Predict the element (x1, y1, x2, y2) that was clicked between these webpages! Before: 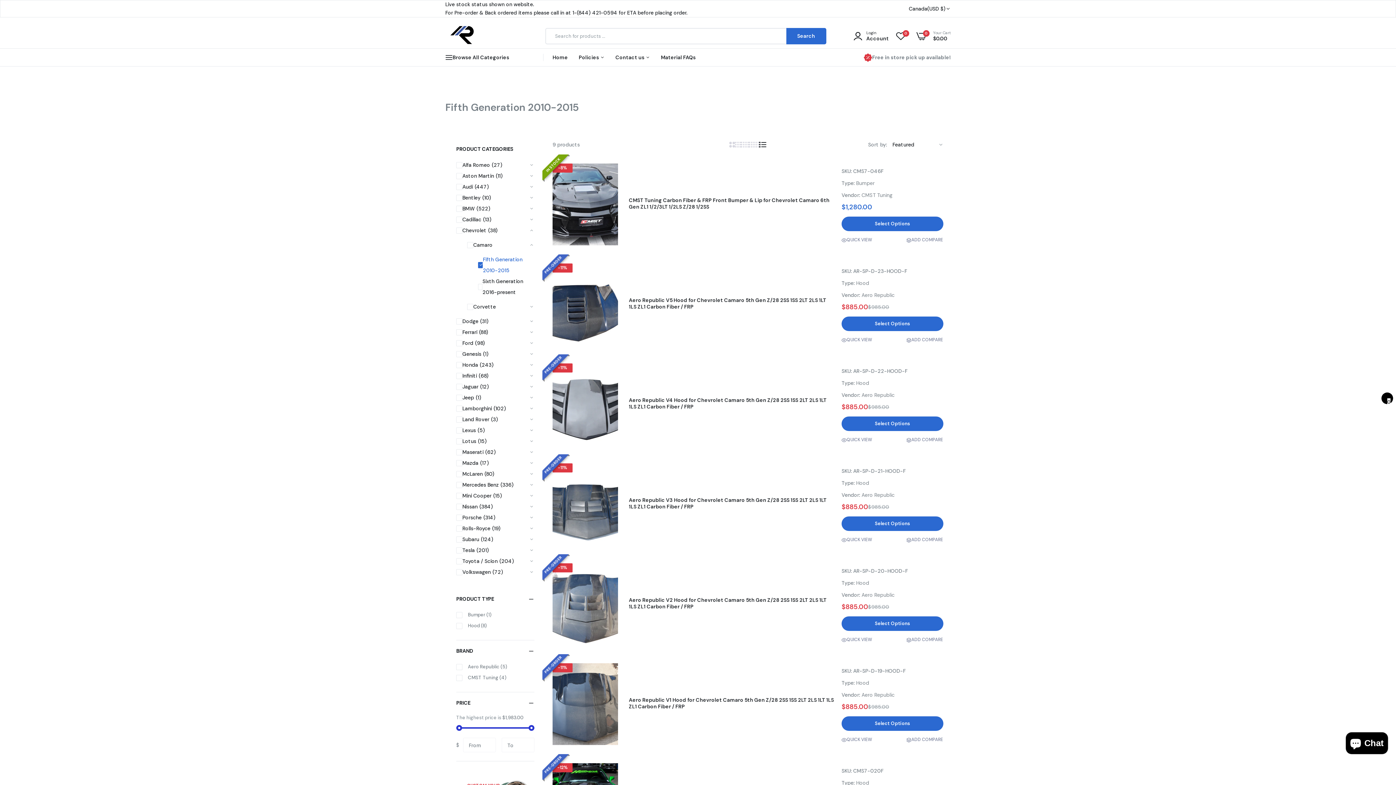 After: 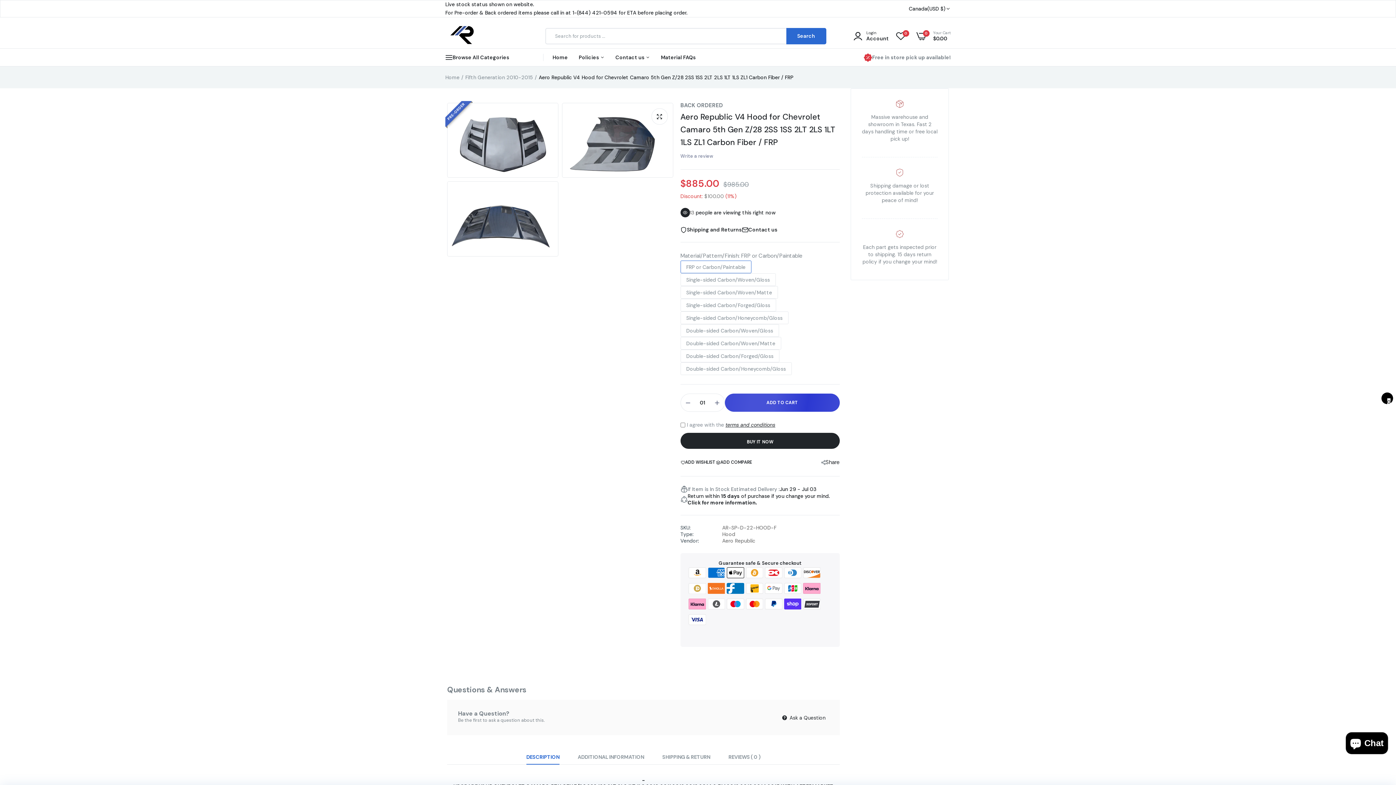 Action: label: Aero Republic V4 Hood for Chevrolet Camaro 5th Gen Z/28 2SS 1SS 2LT 2LS 1LT 1LS ZL1 Carbon Fiber / FRP bbox: (629, 397, 834, 410)